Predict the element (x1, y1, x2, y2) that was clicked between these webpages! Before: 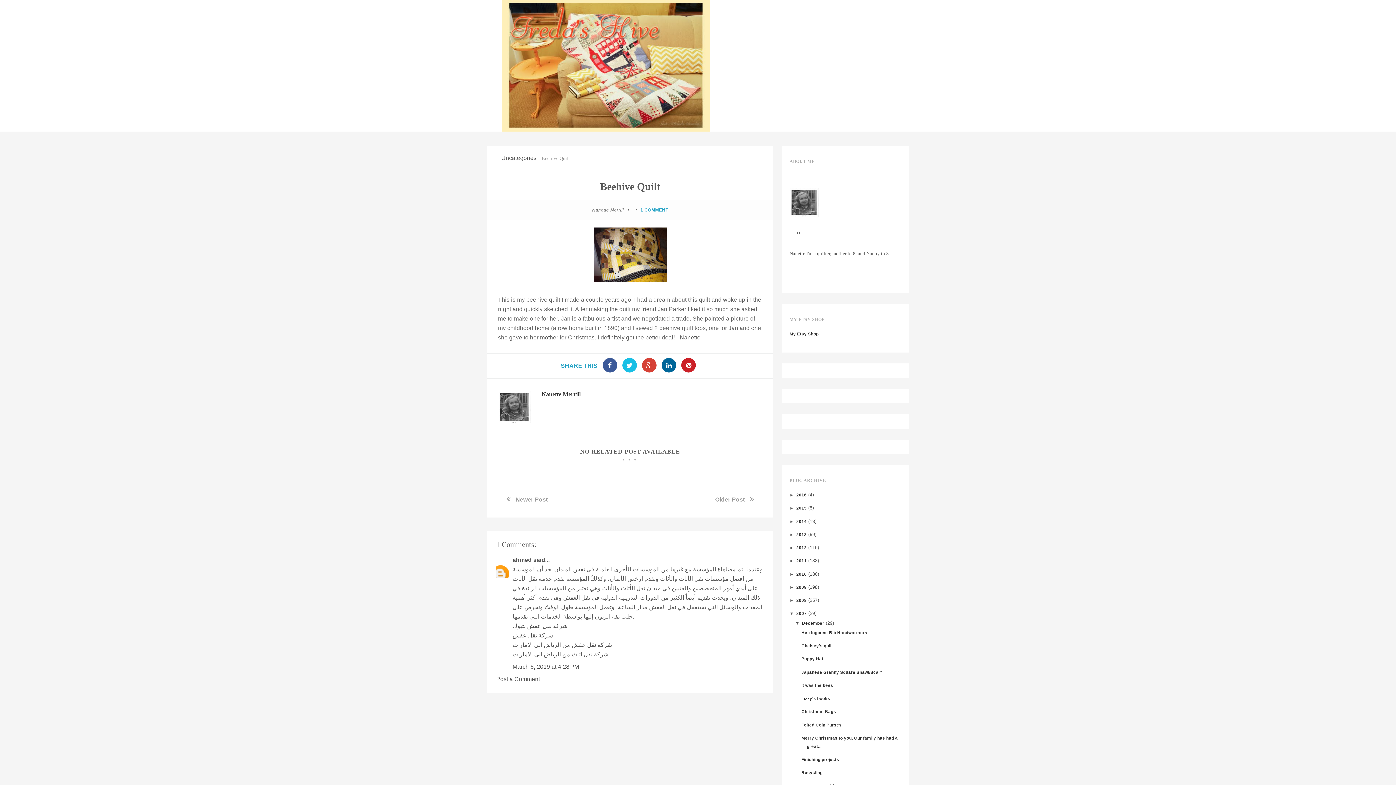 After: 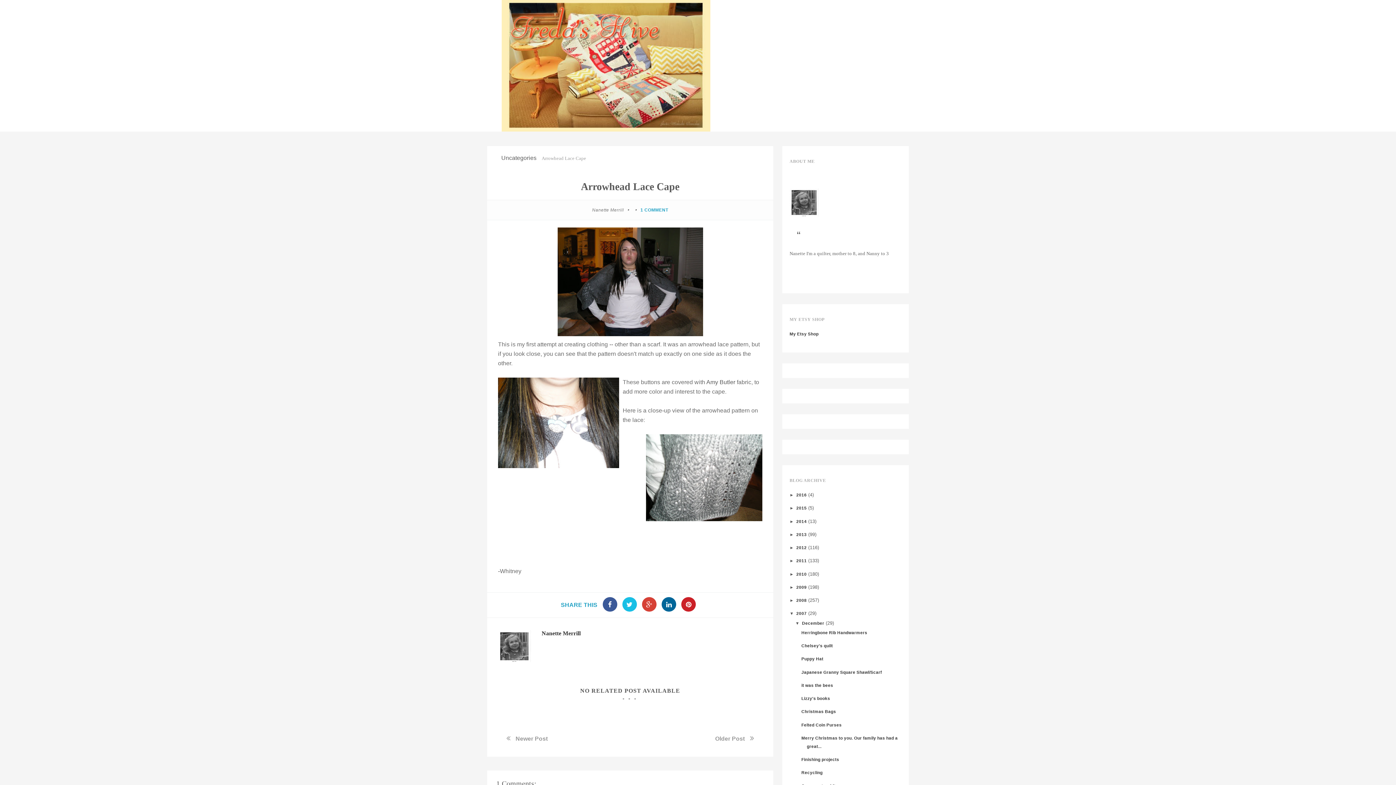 Action: label: Newer Post bbox: (515, 496, 547, 503)